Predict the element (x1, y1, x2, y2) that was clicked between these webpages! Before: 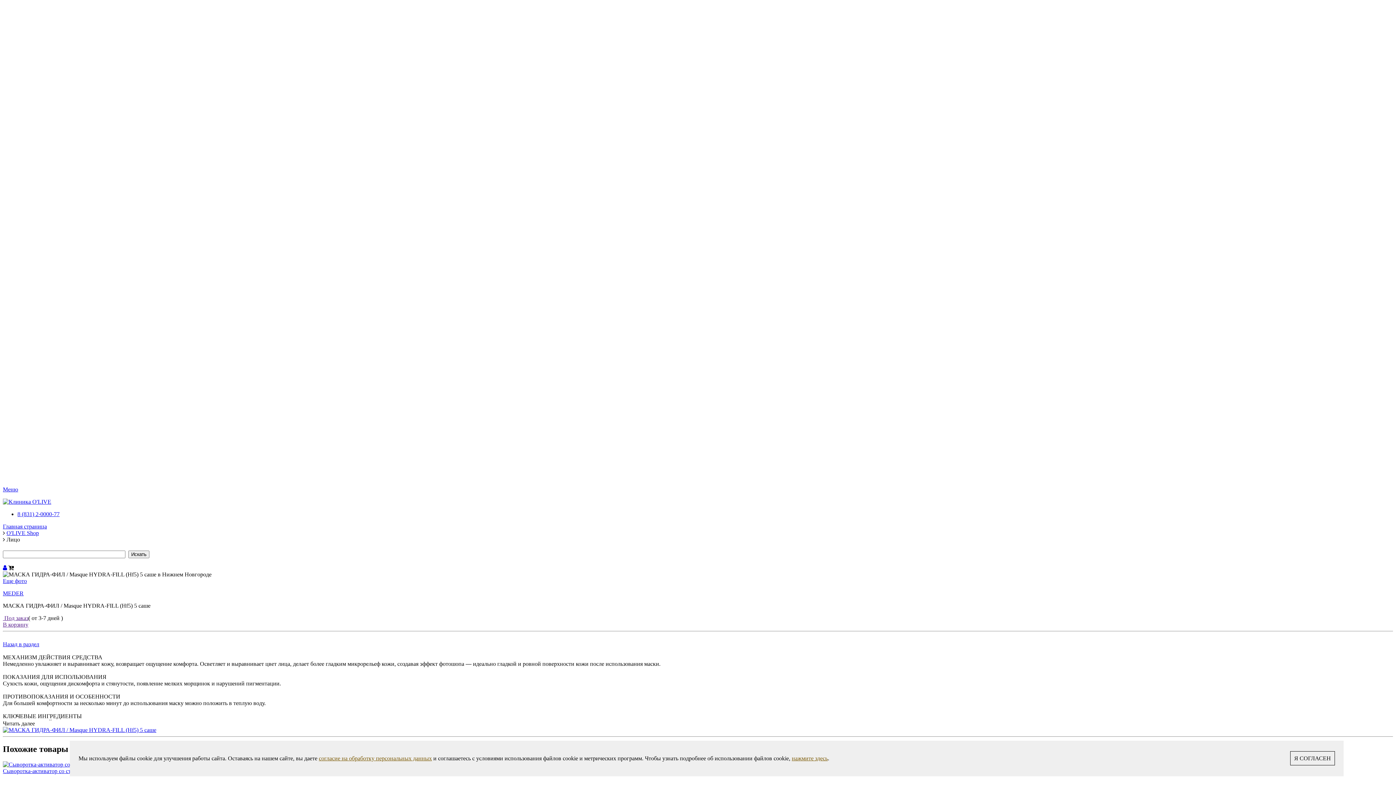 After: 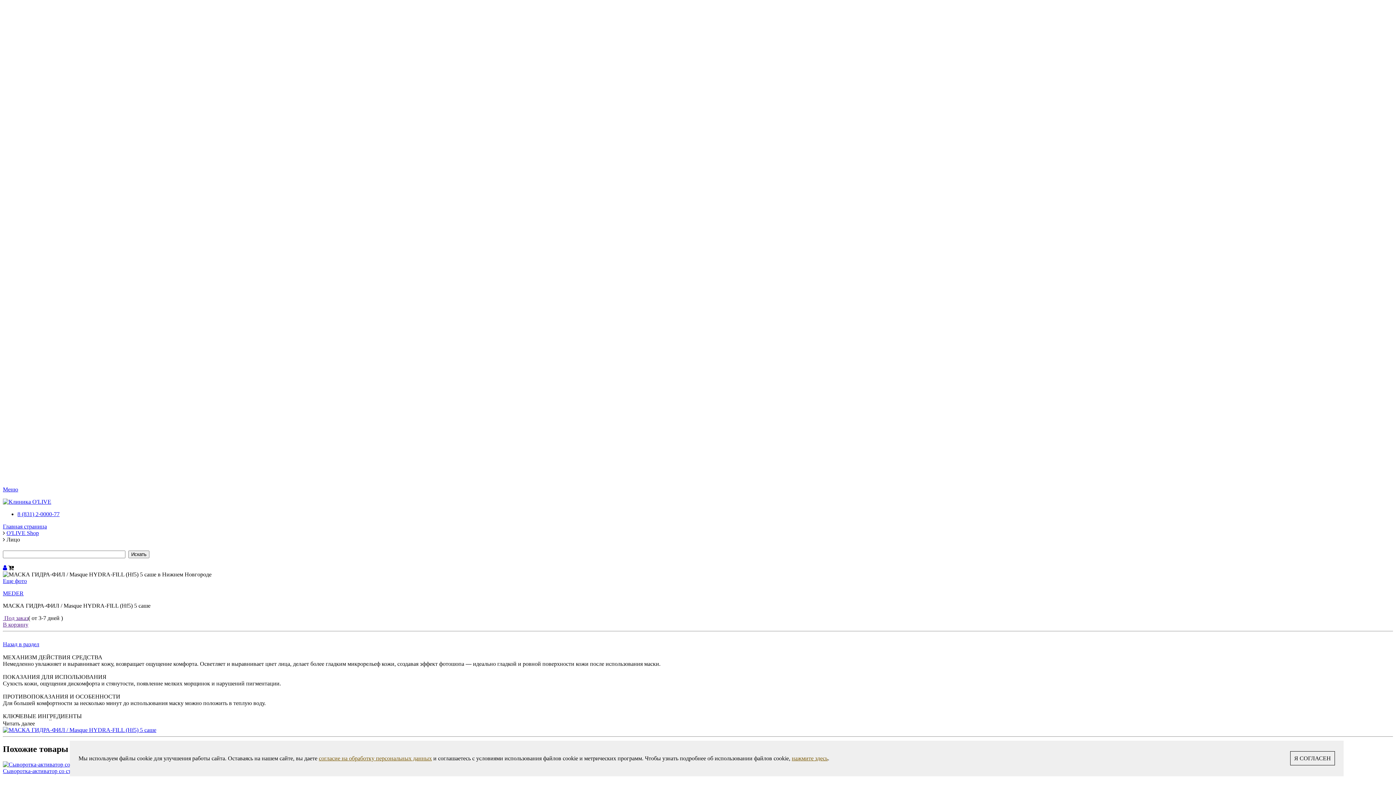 Action: bbox: (17, 511, 59, 517) label: 8 (831) 2-0000-77